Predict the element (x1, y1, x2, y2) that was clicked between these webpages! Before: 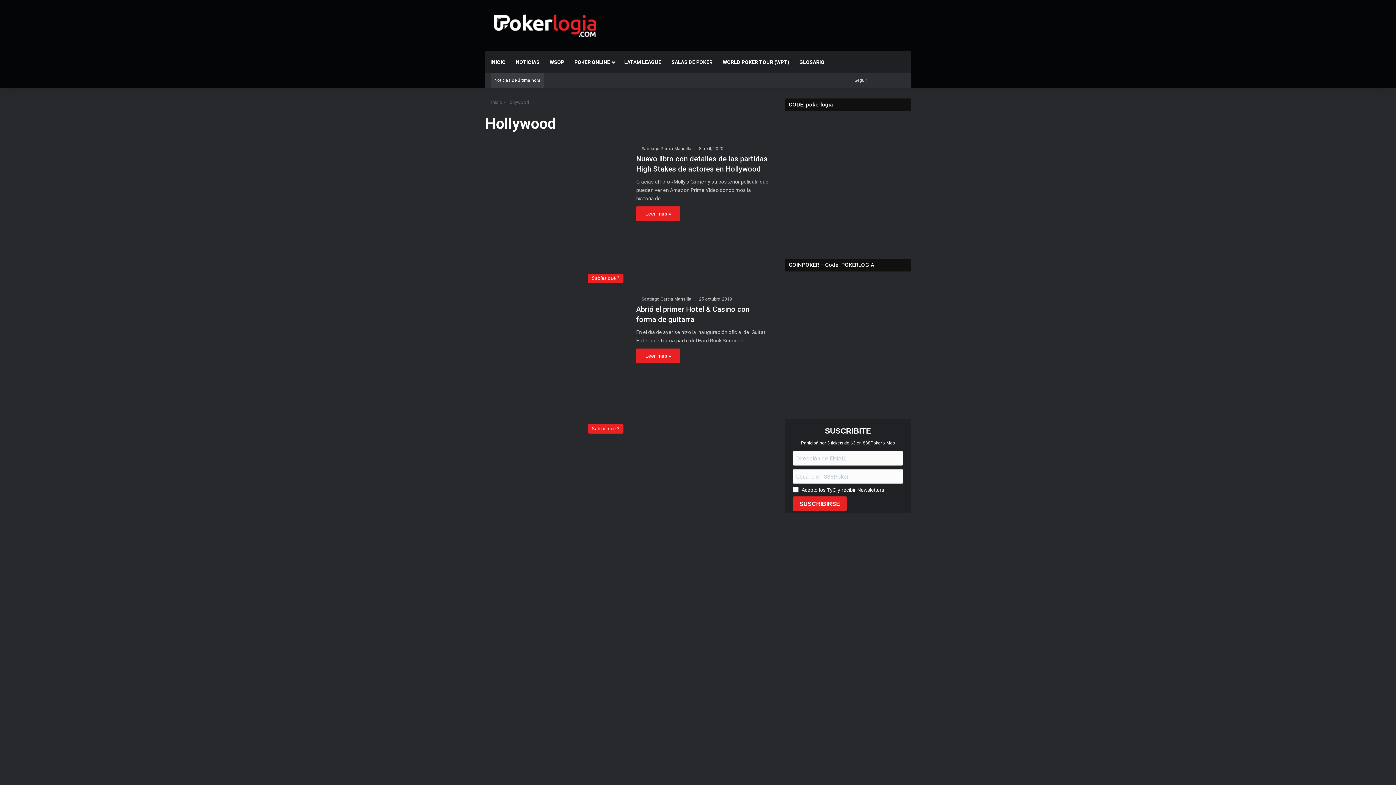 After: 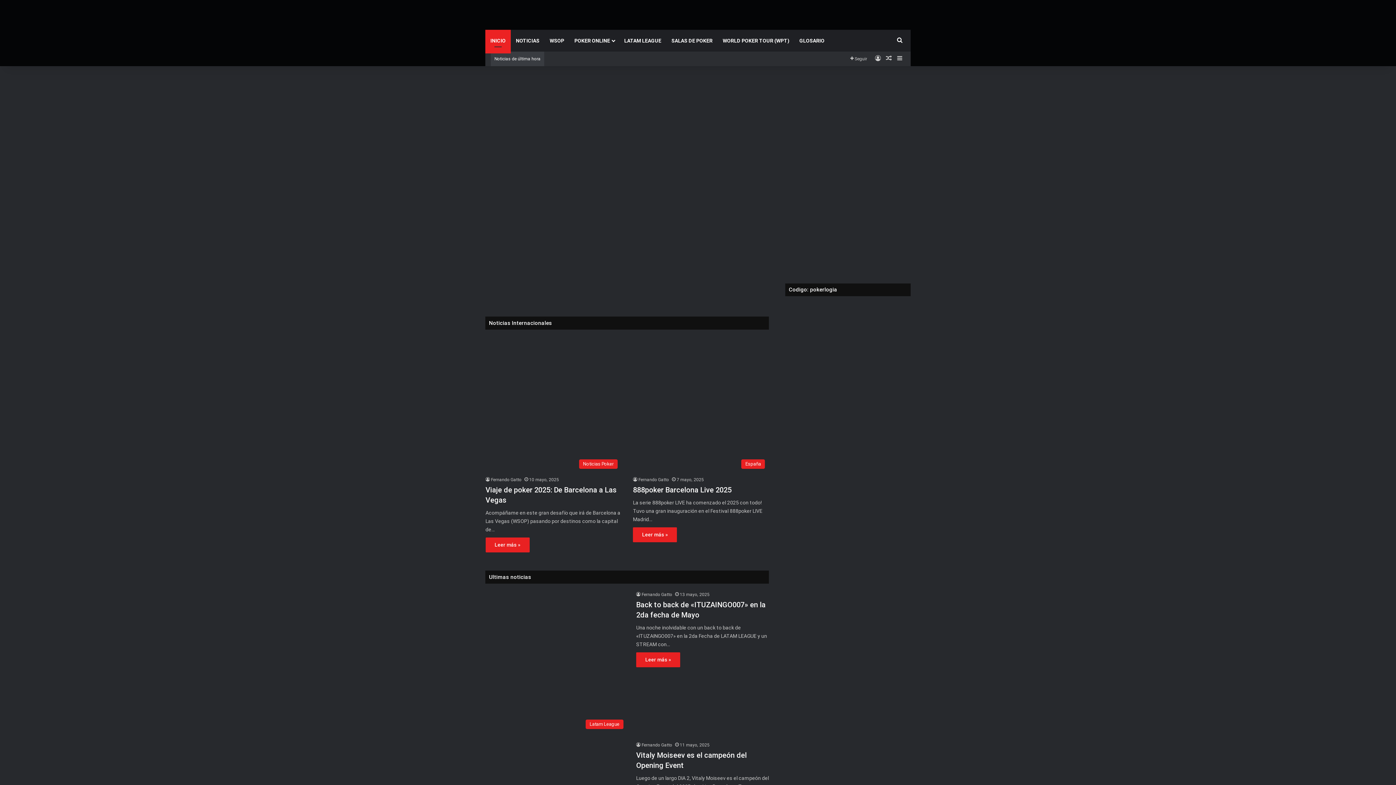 Action: label:  Inicio bbox: (485, 99, 502, 105)